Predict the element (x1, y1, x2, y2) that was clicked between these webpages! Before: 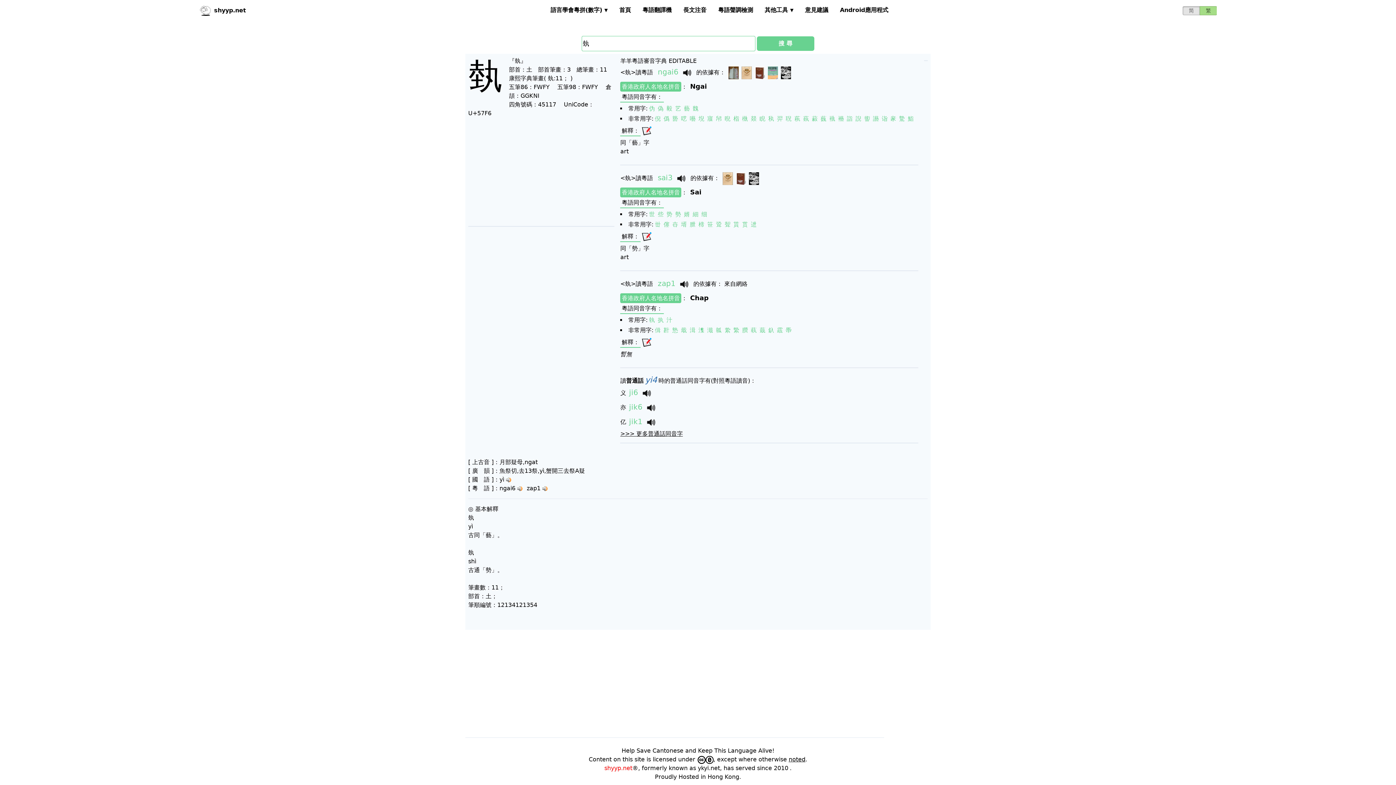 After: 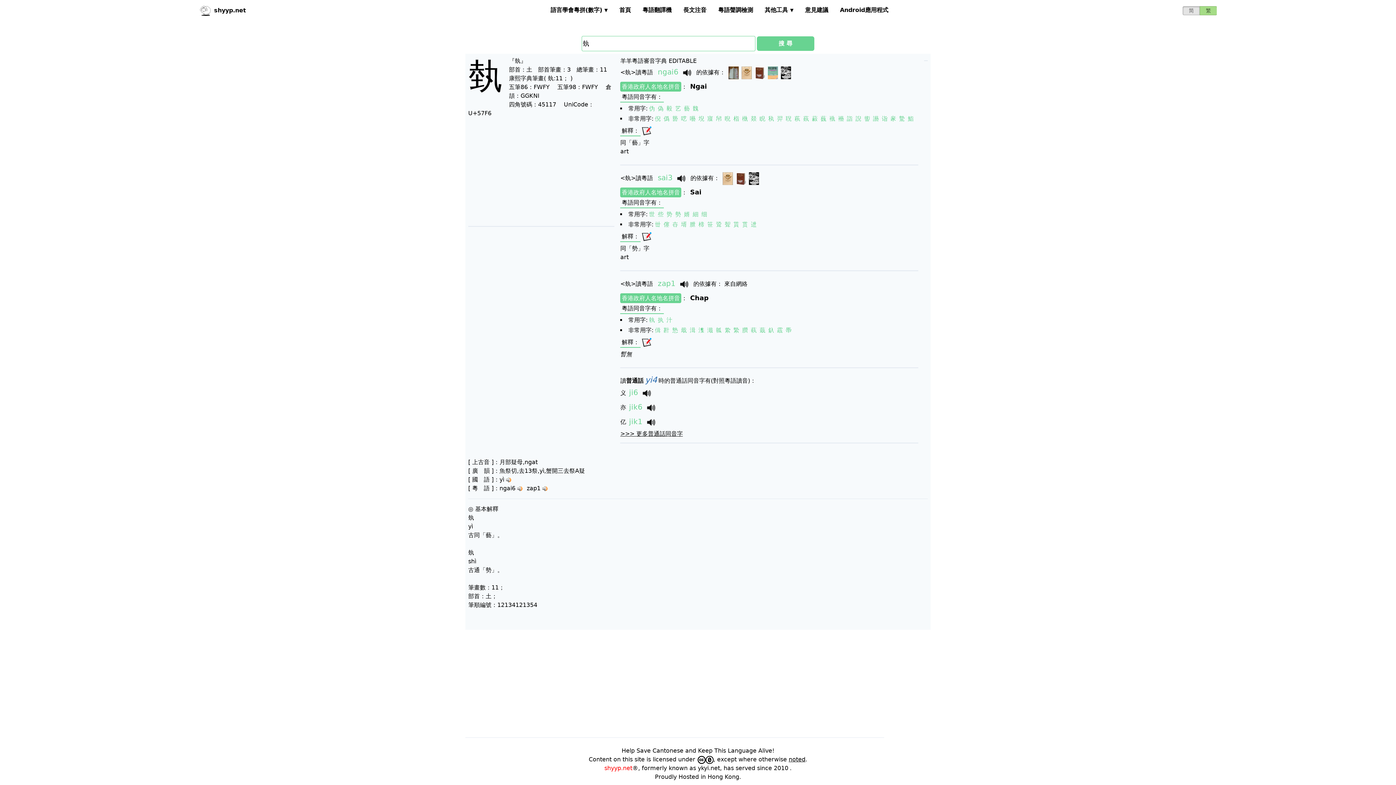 Action: bbox: (768, 68, 778, 75)